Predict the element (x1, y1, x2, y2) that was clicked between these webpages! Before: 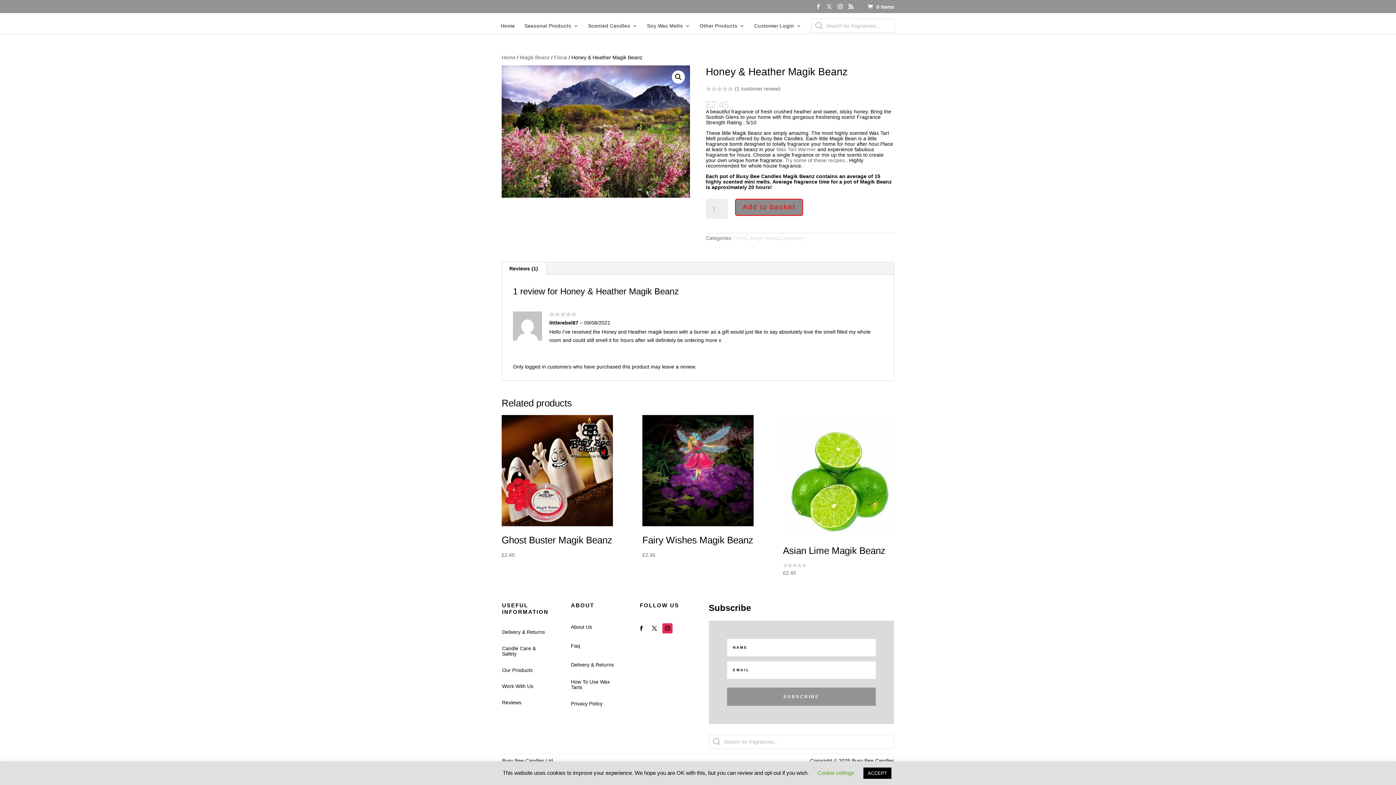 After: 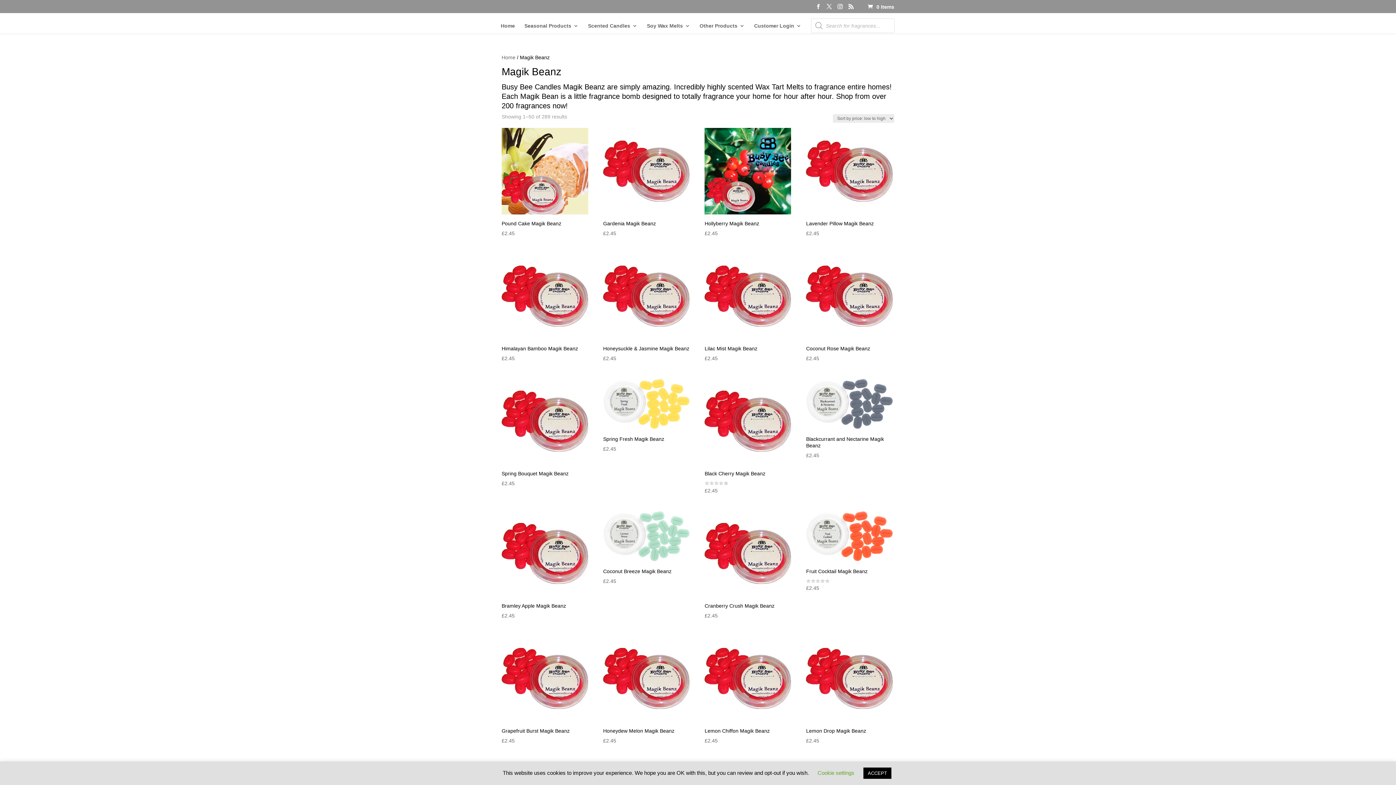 Action: label: Magik Beanz bbox: (520, 54, 549, 60)